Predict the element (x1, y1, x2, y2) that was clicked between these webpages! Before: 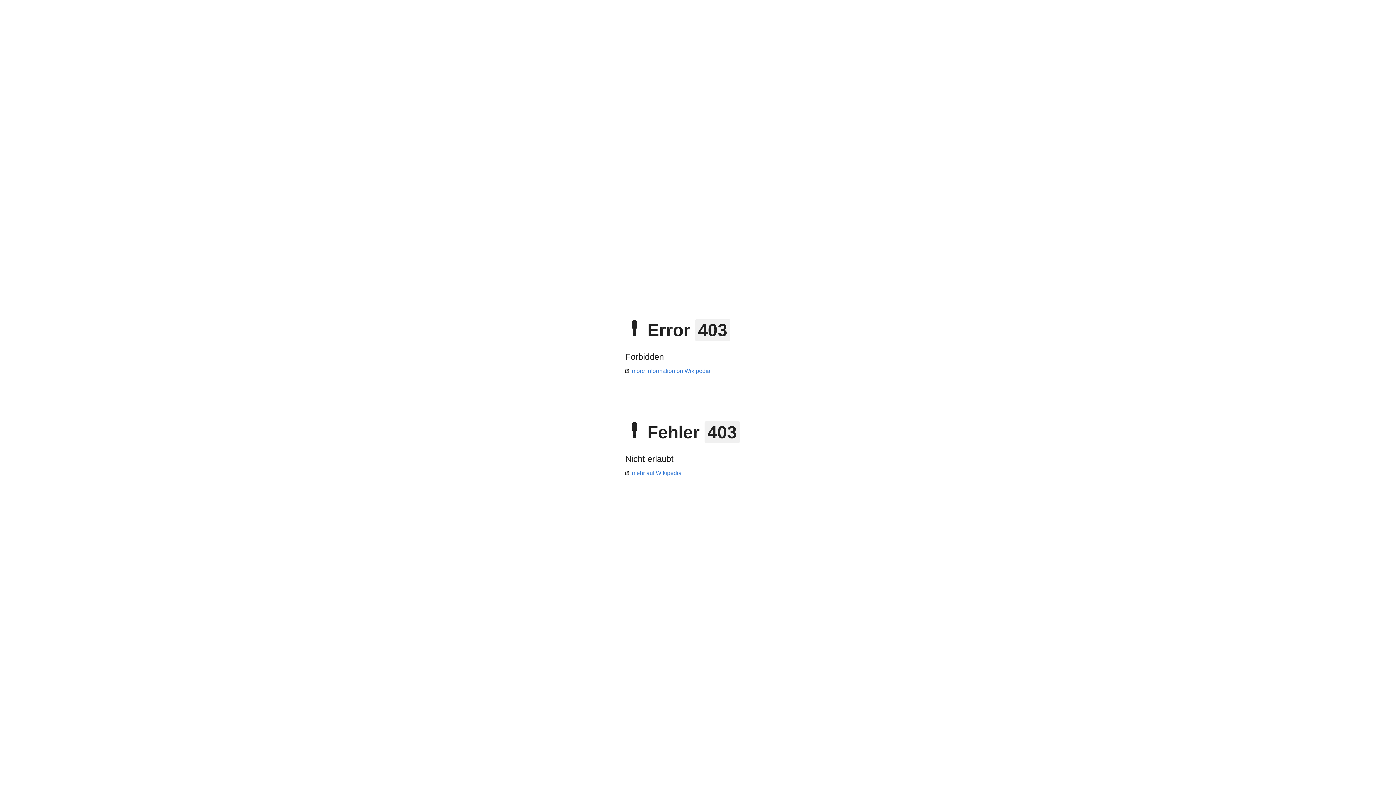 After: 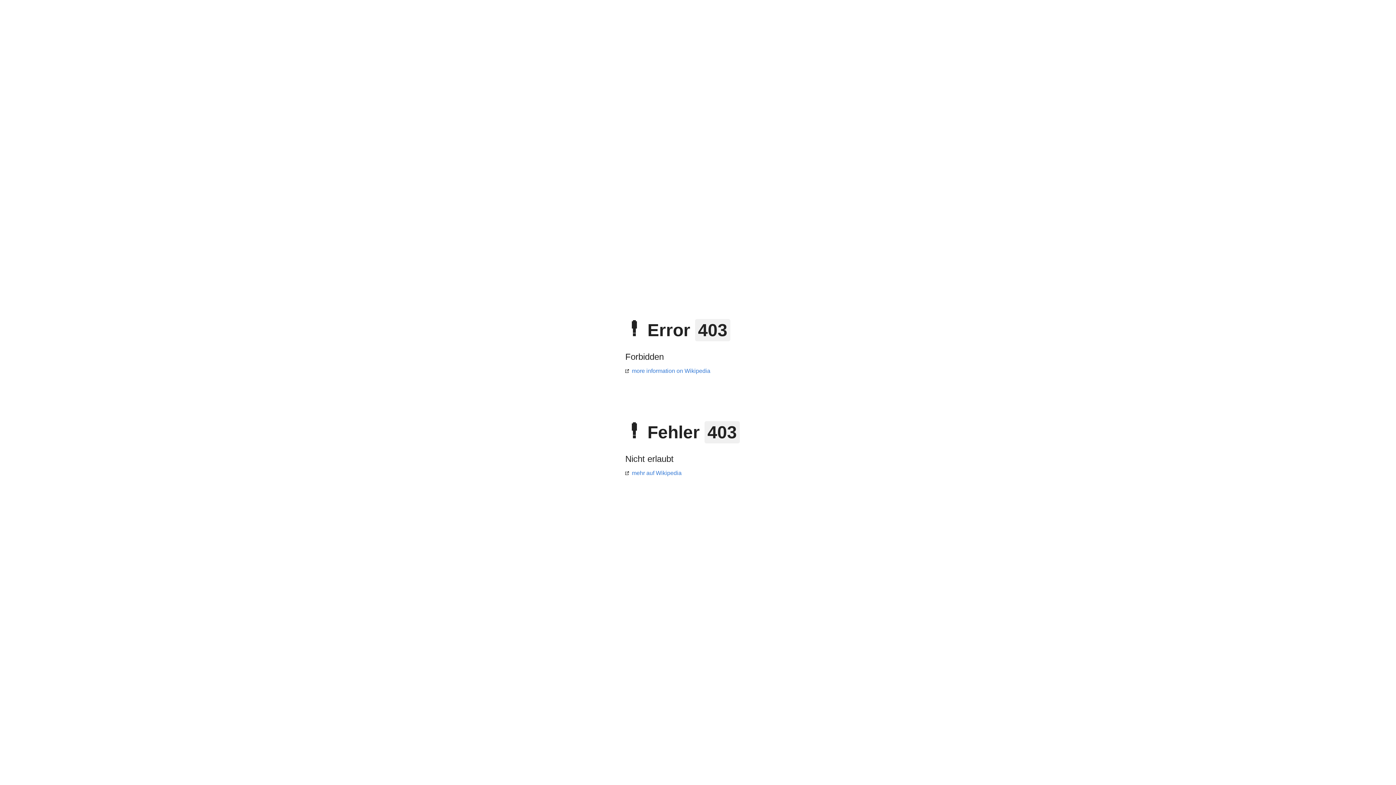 Action: bbox: (625, 470, 681, 476) label: mehr auf Wikipedia